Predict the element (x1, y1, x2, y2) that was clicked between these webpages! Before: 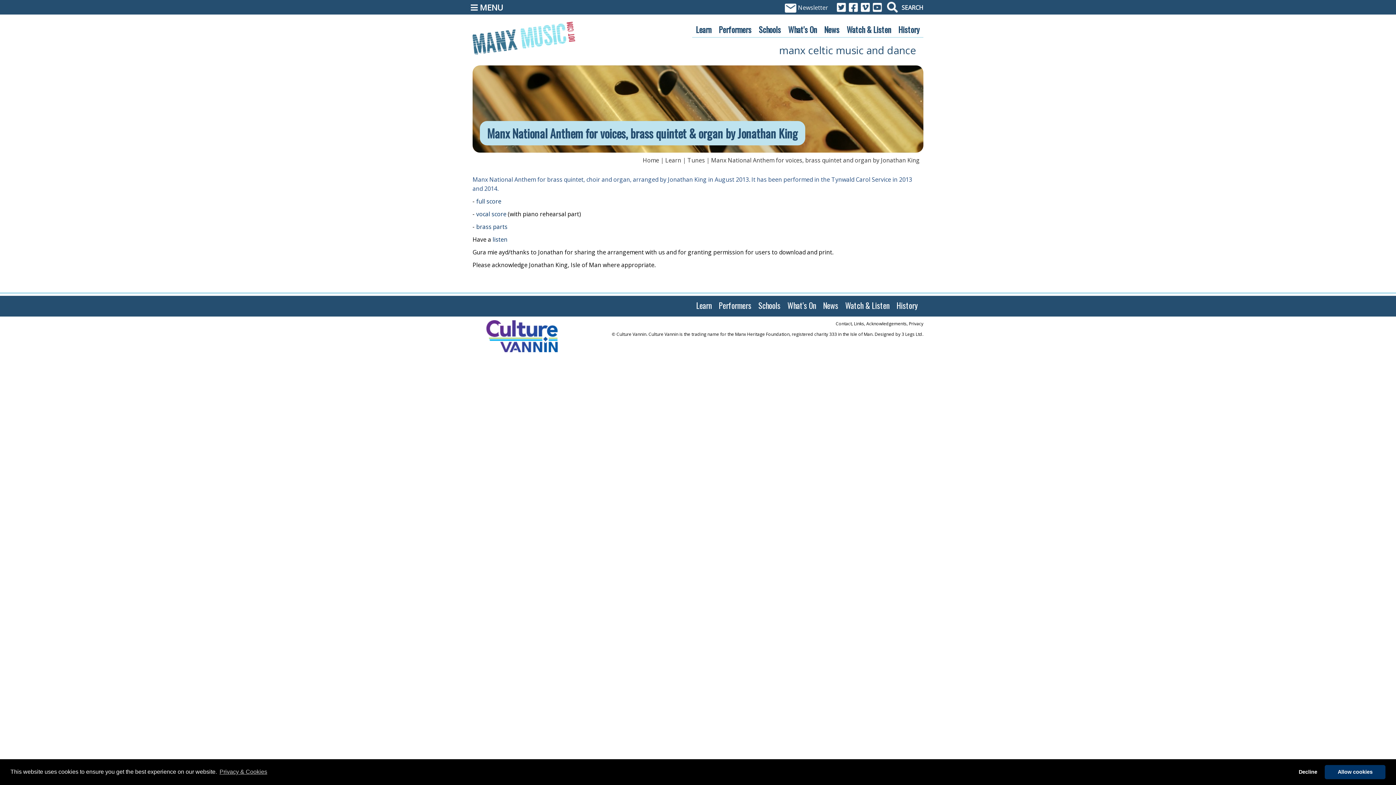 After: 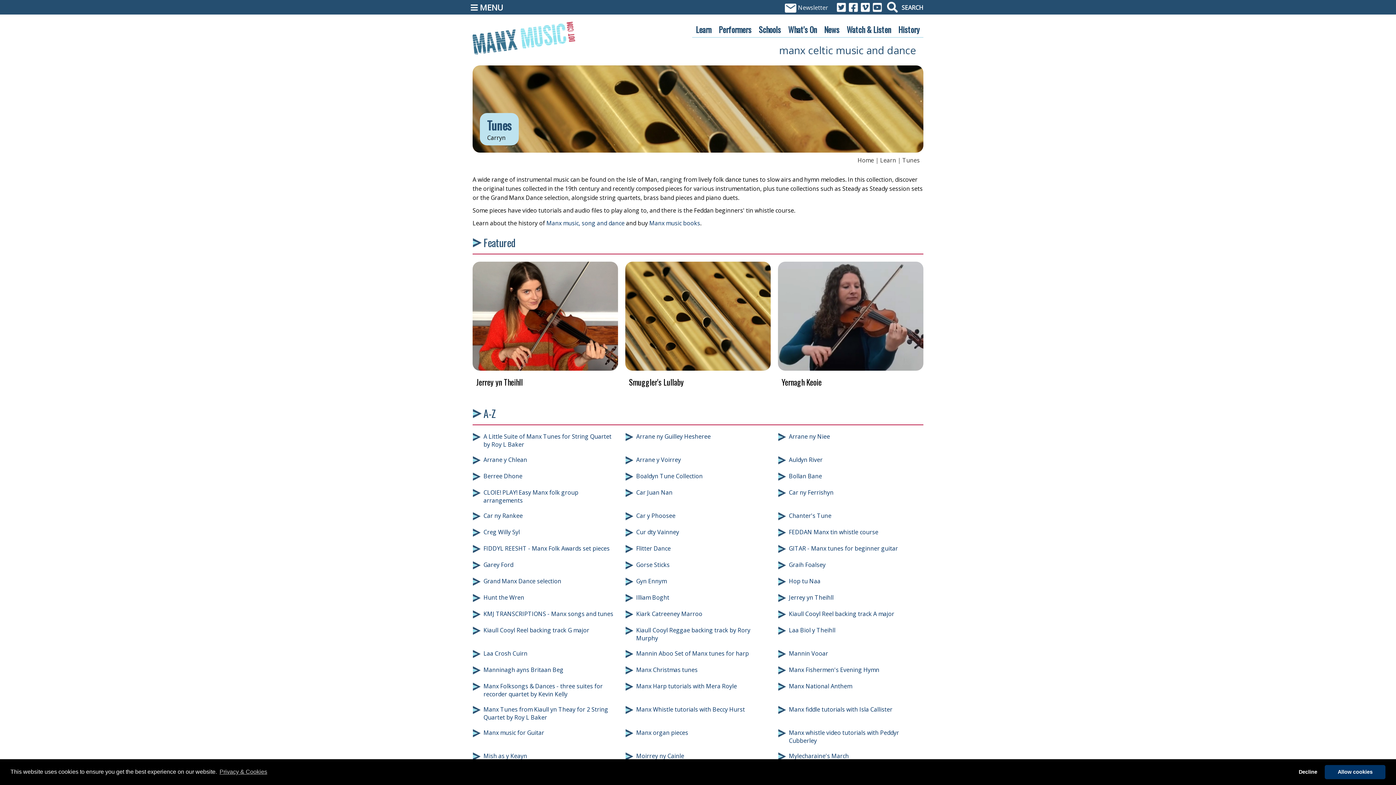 Action: label: Tunes bbox: (687, 156, 705, 164)